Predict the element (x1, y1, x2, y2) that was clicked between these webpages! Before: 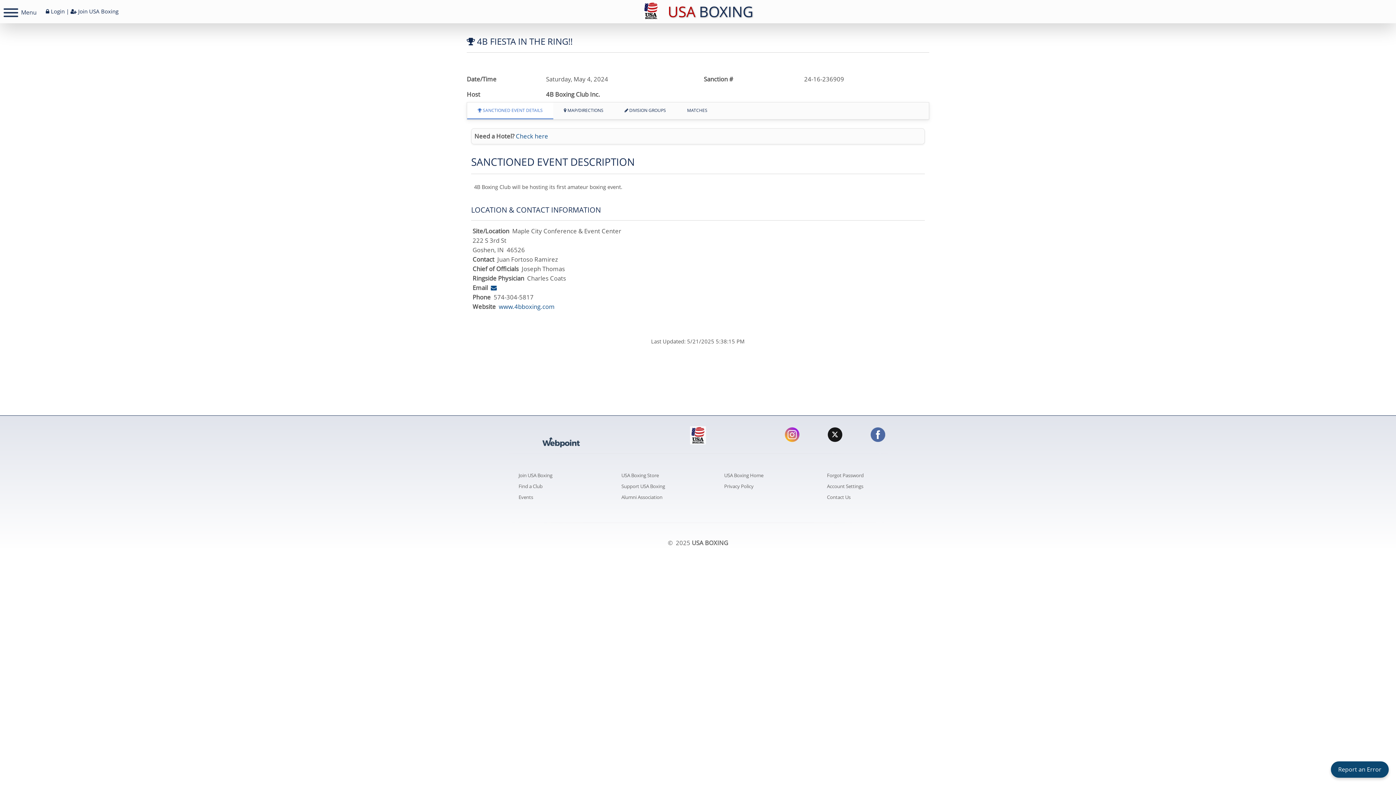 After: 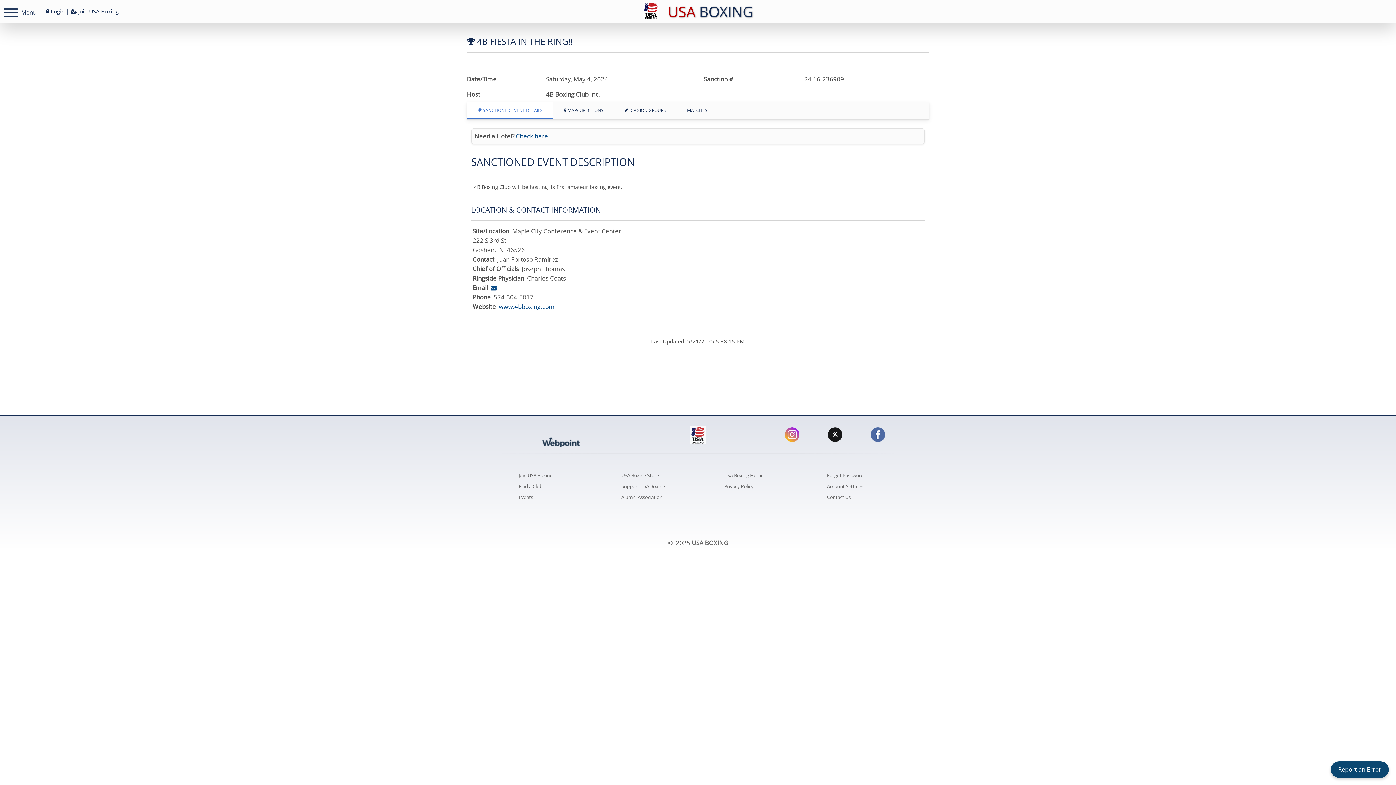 Action: bbox: (827, 427, 842, 447)